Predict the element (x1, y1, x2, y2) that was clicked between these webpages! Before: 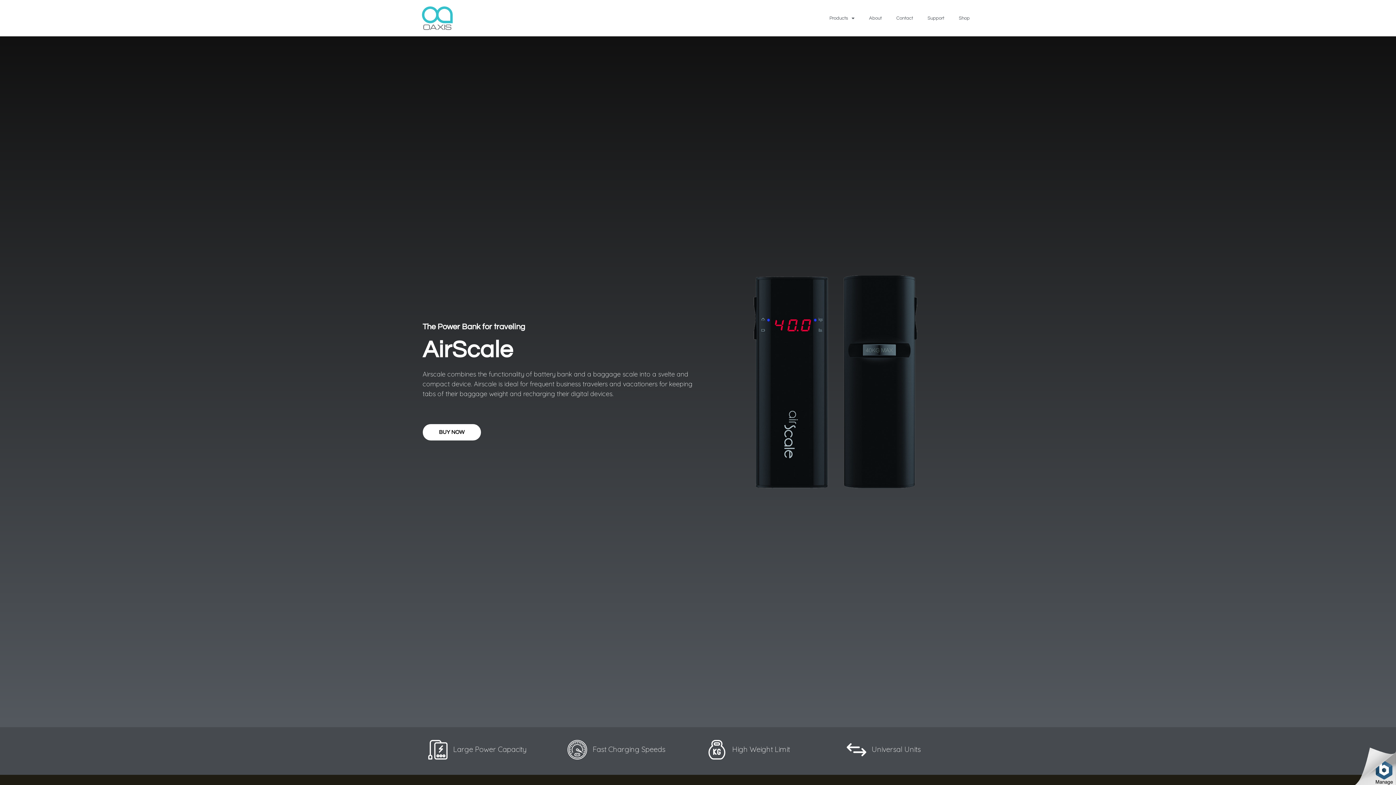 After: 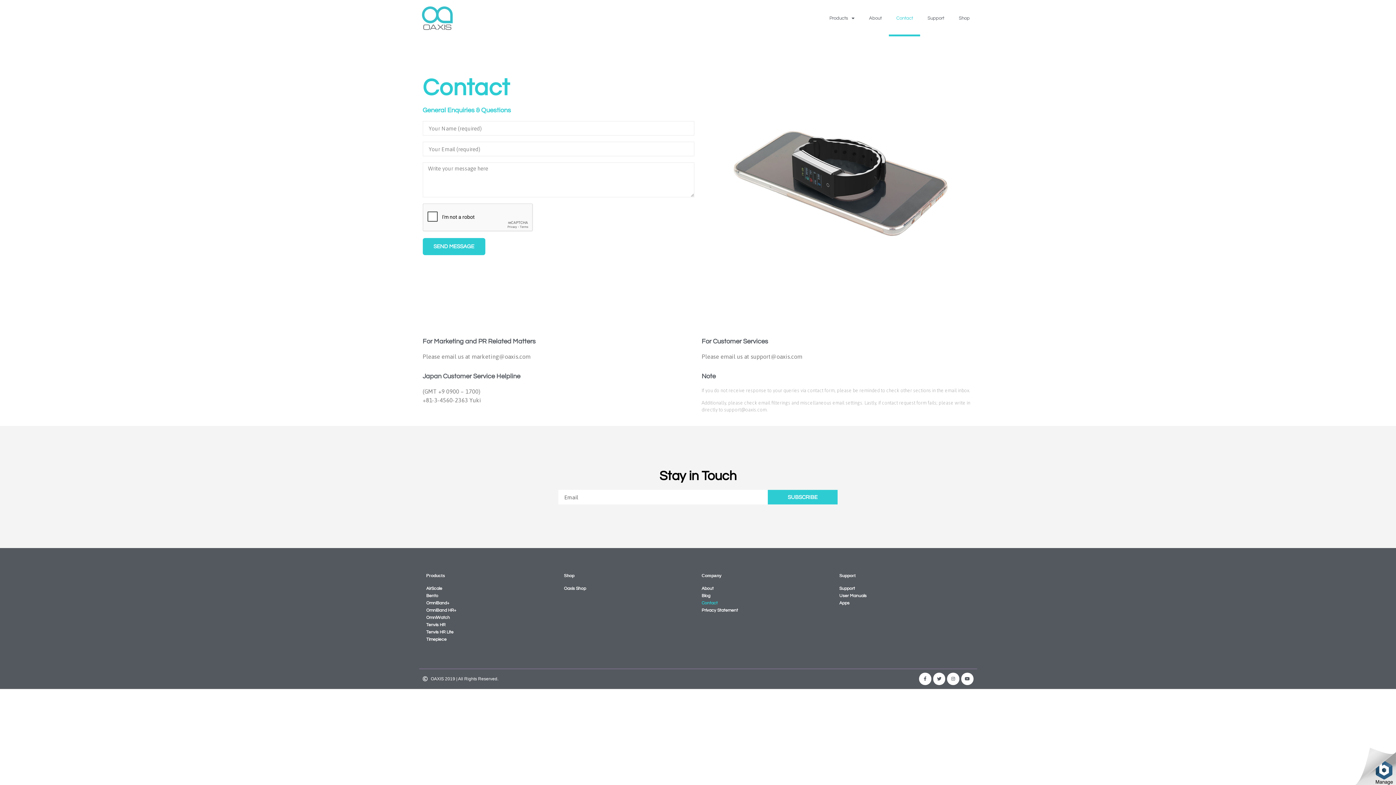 Action: bbox: (889, 0, 920, 36) label: Contact